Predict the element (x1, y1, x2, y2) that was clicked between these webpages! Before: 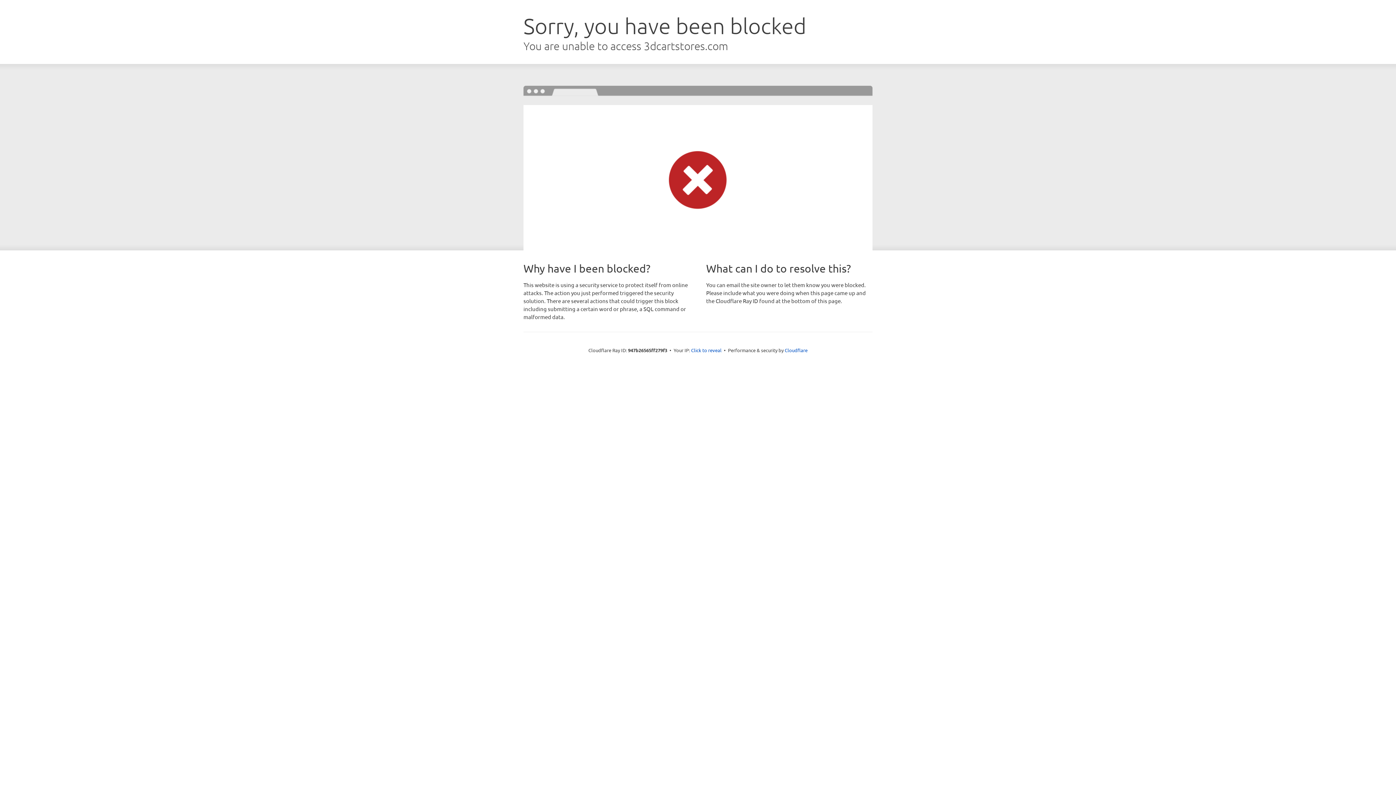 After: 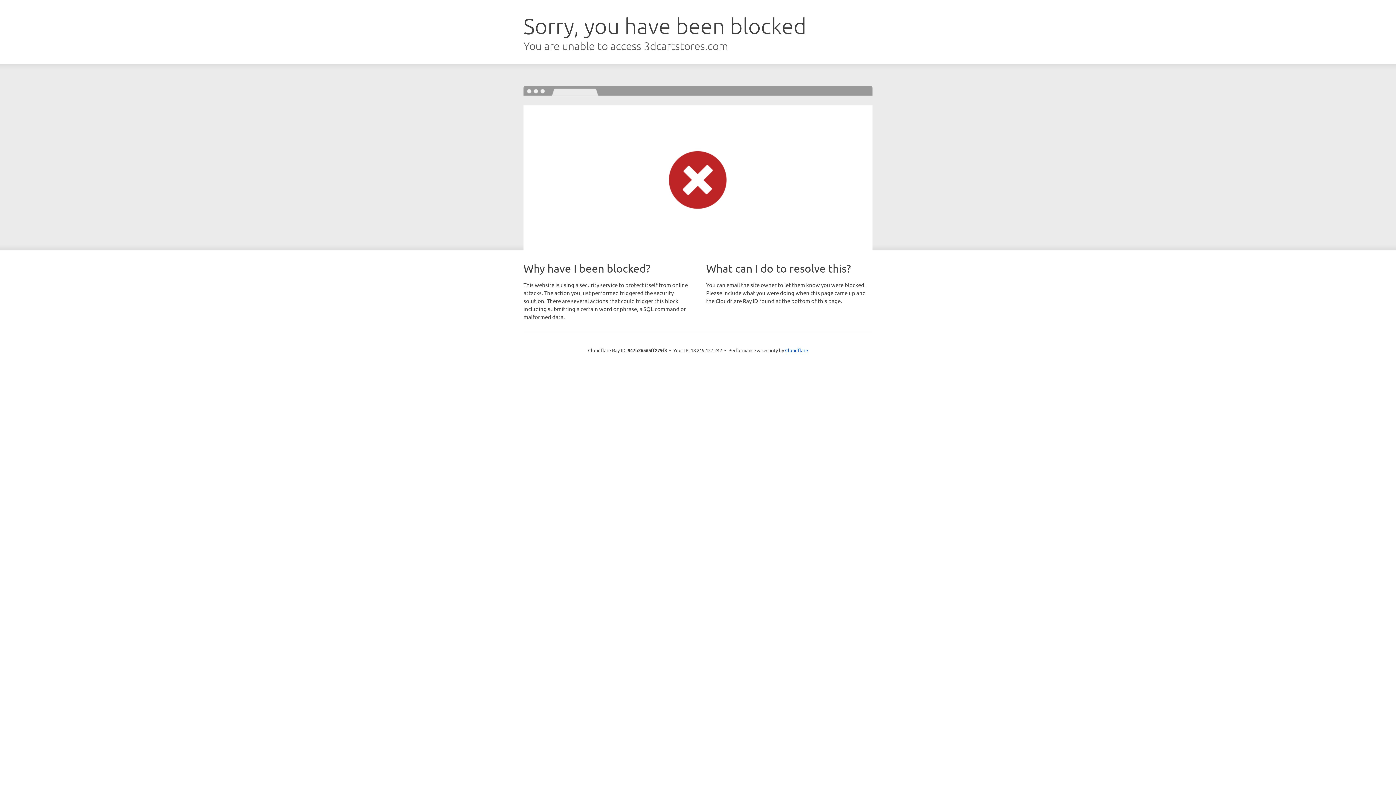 Action: label: Click to reveal bbox: (691, 346, 721, 353)